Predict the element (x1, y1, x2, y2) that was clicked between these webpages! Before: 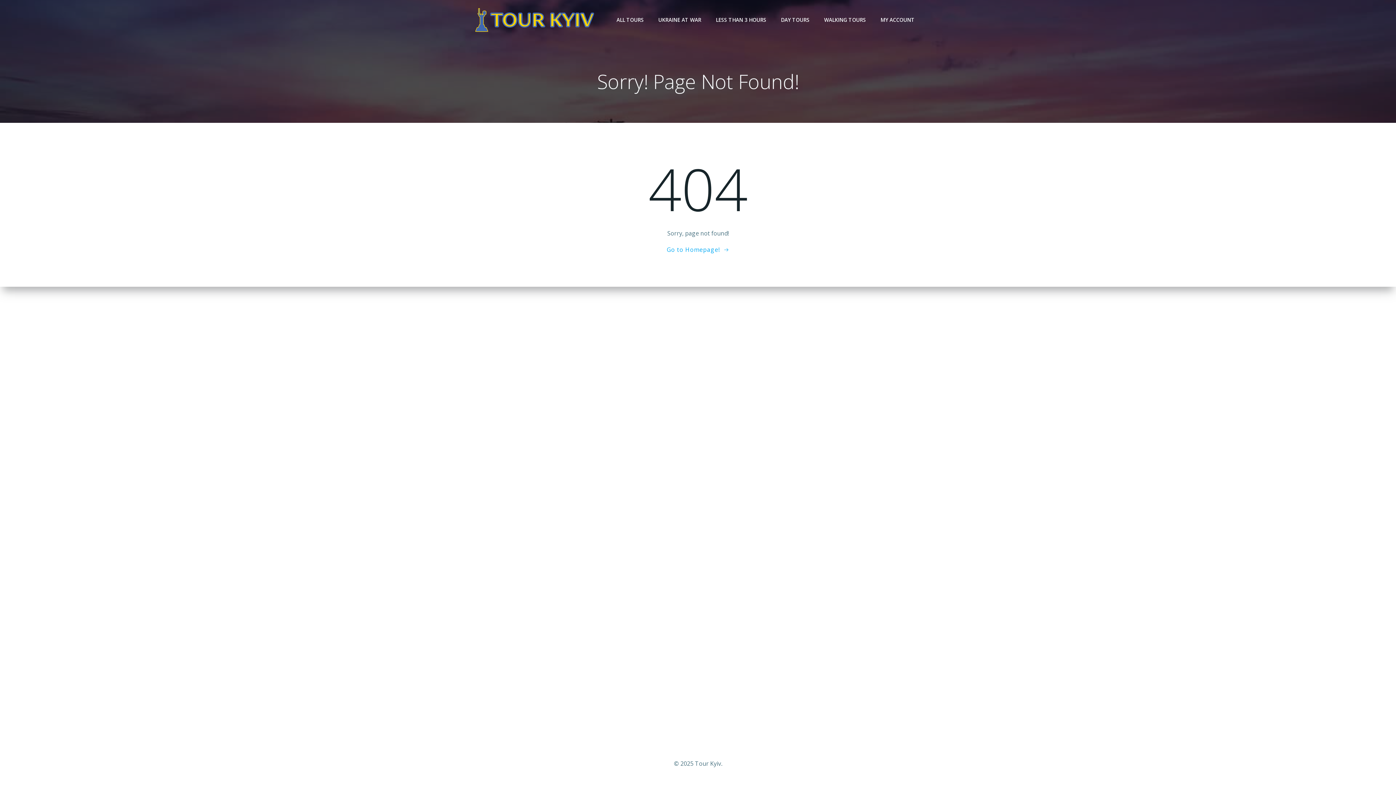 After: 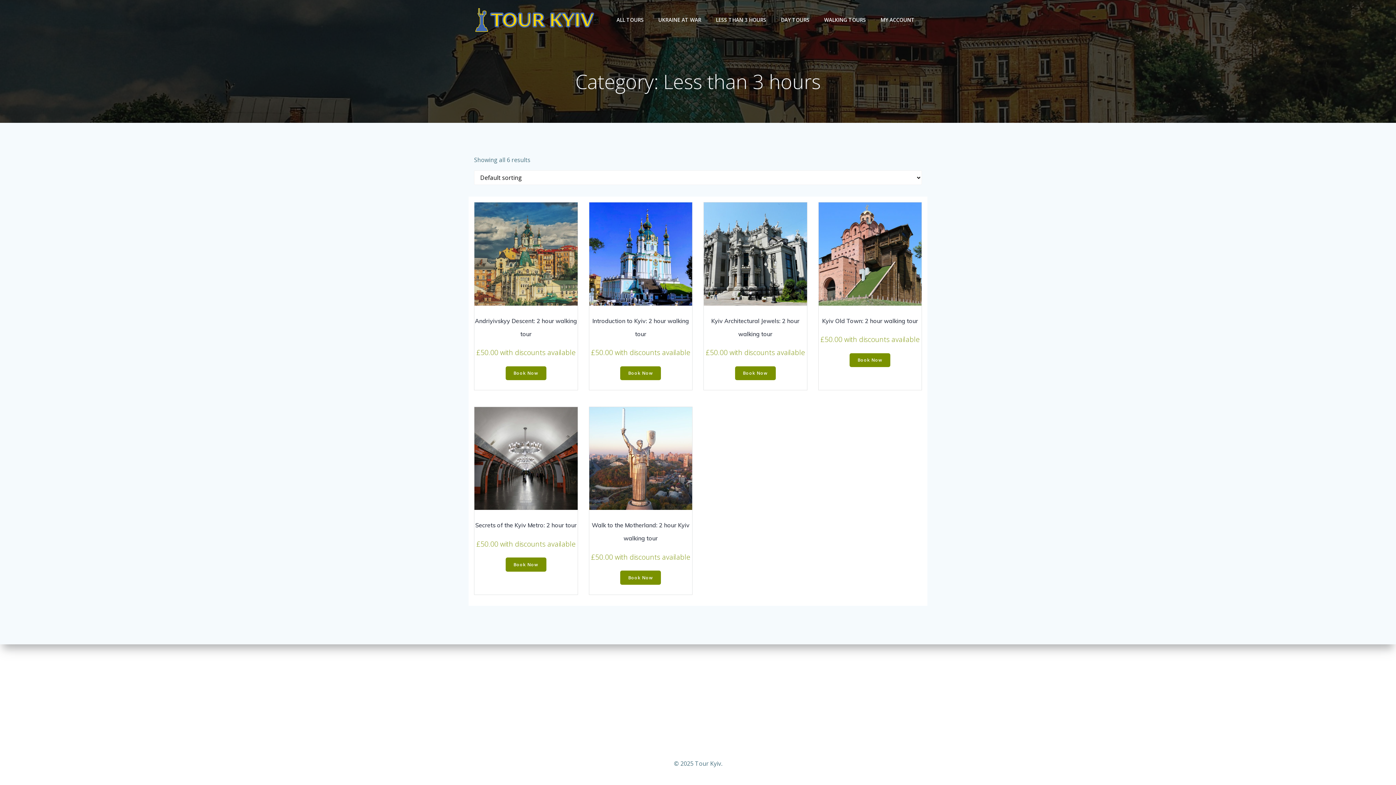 Action: bbox: (716, 16, 766, 23) label: LESS THAN 3 HOURS